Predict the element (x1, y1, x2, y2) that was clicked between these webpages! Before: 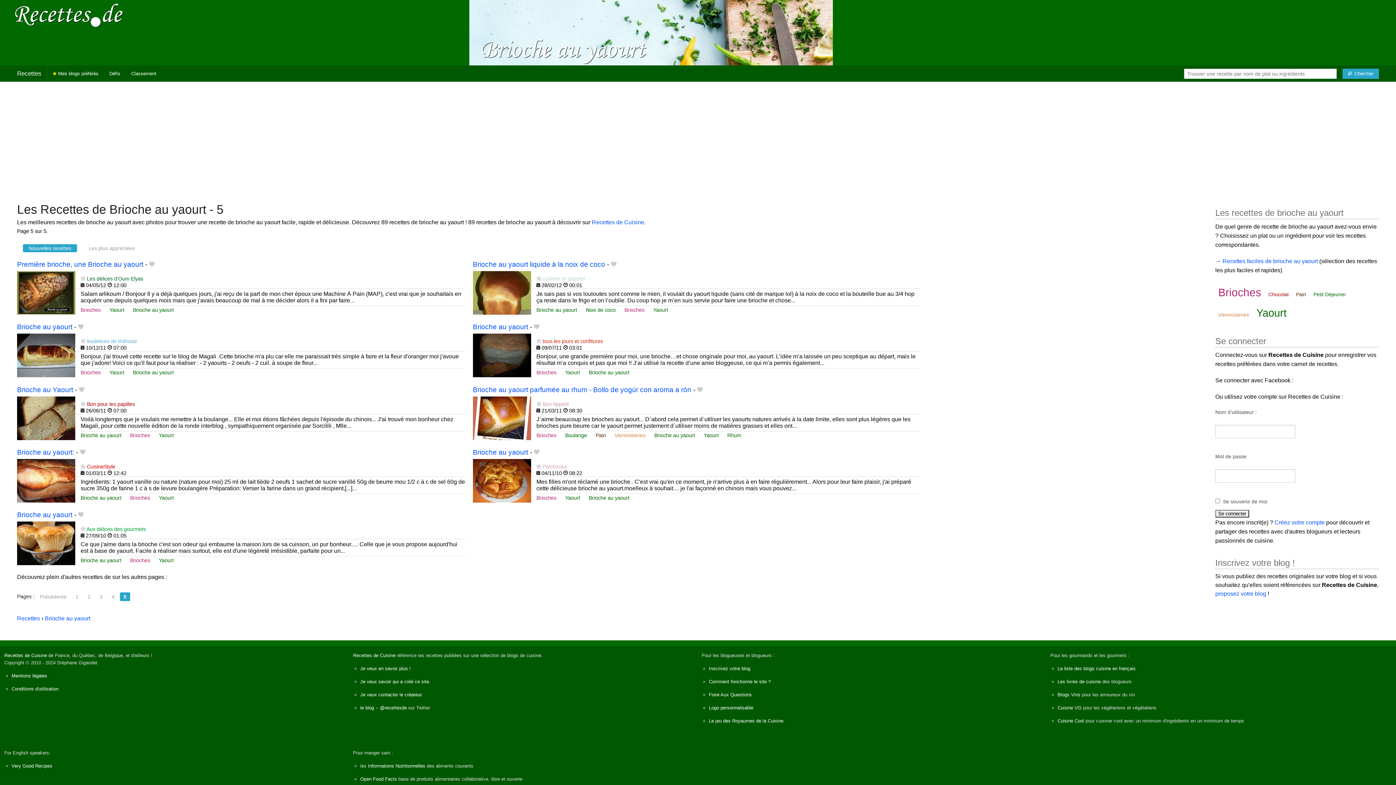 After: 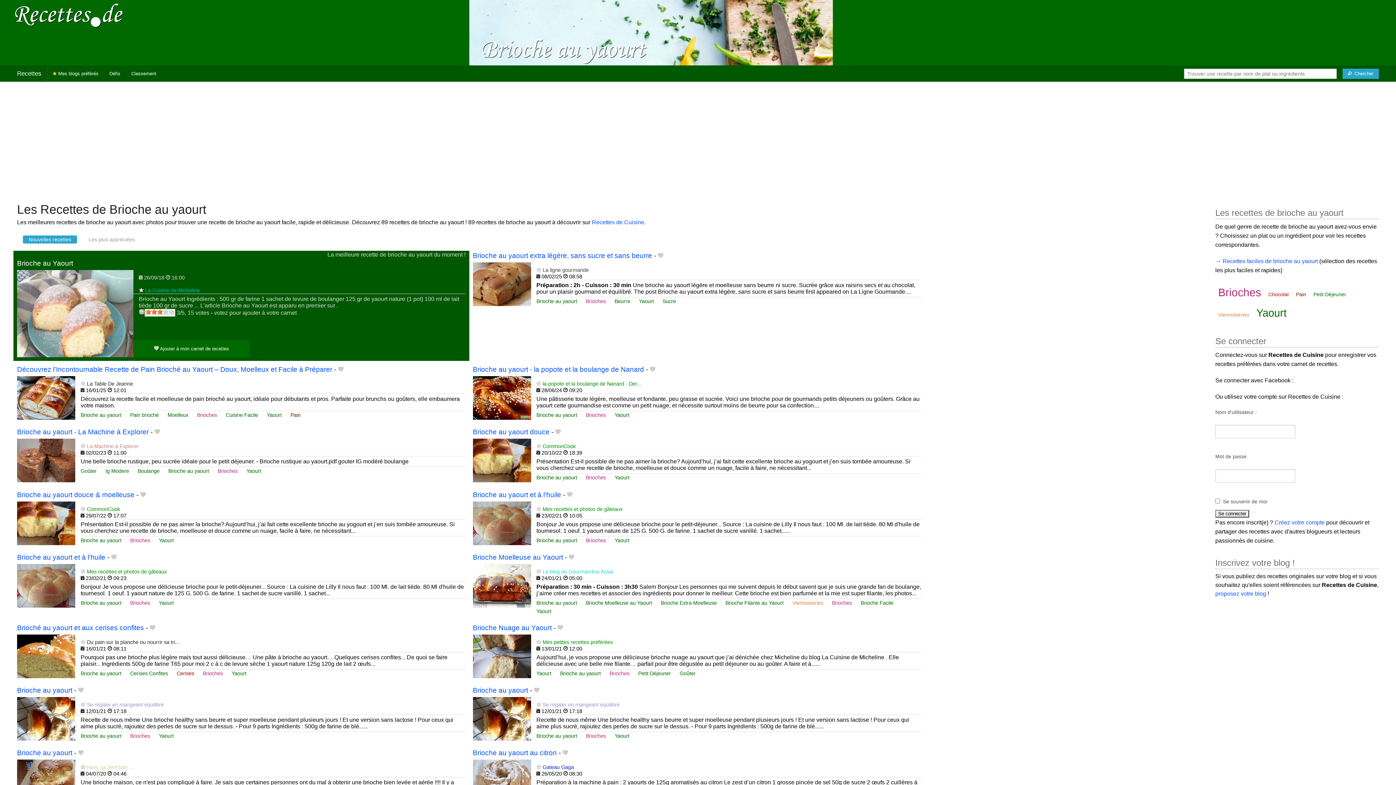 Action: bbox: (80, 556, 121, 565) label: Brioche au yaourt